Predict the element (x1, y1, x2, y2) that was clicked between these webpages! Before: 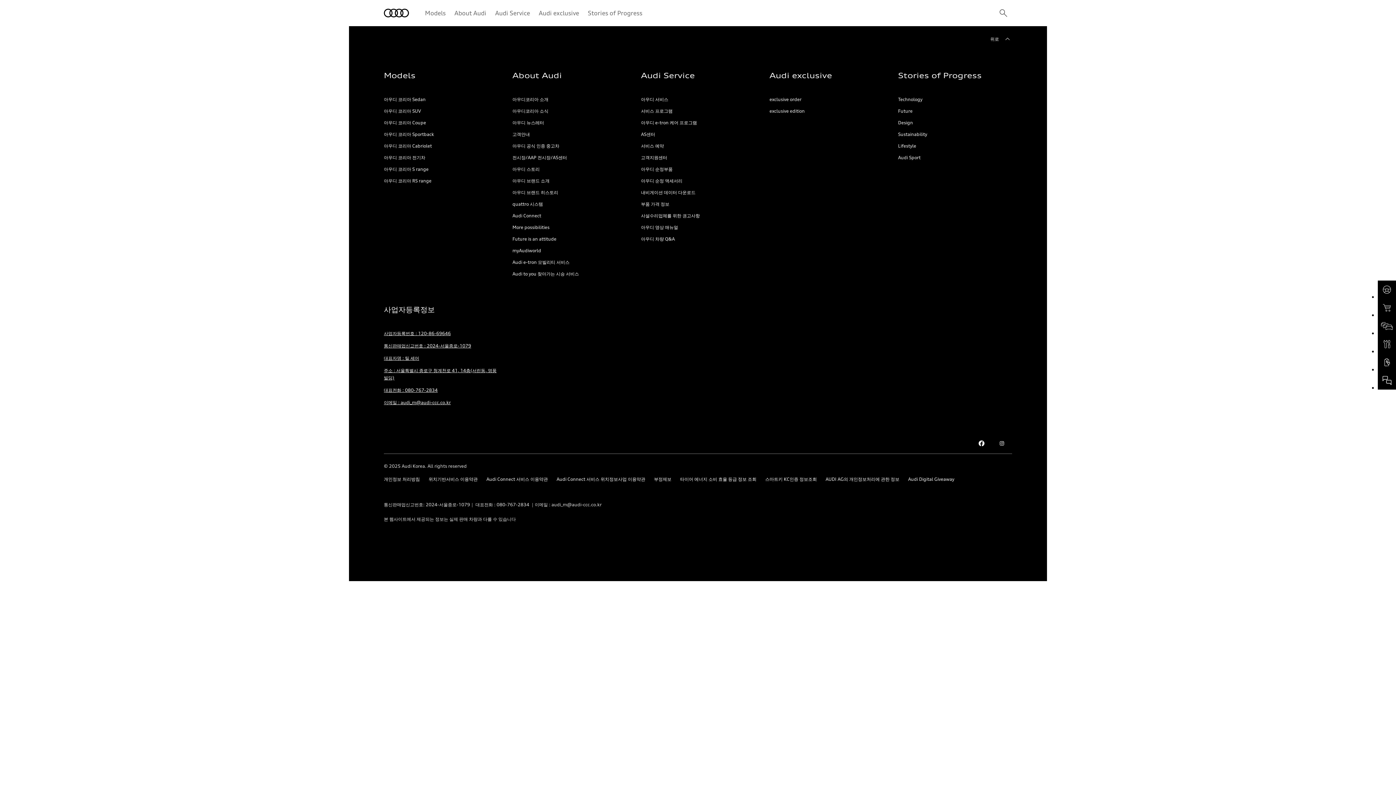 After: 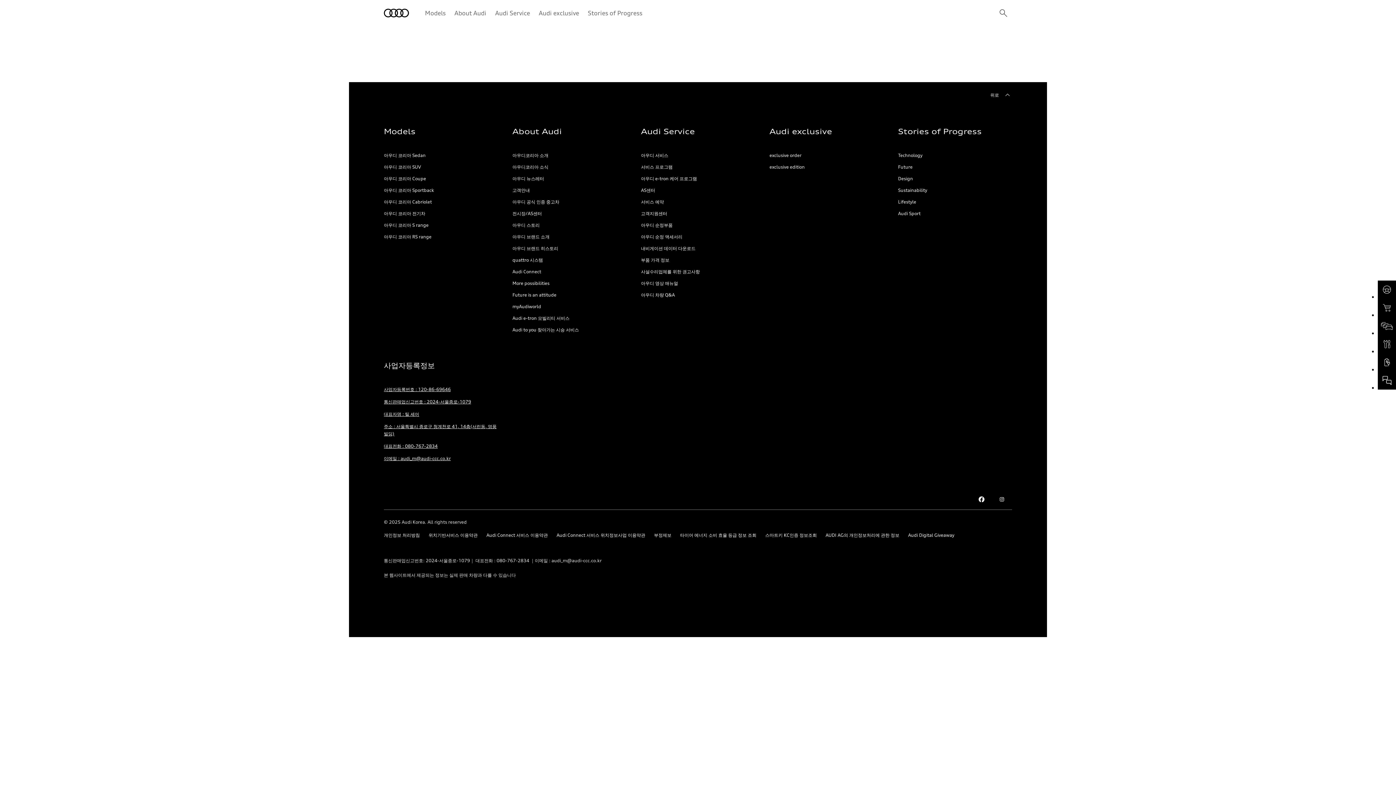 Action: bbox: (512, 236, 556, 241) label: Future is an attitude